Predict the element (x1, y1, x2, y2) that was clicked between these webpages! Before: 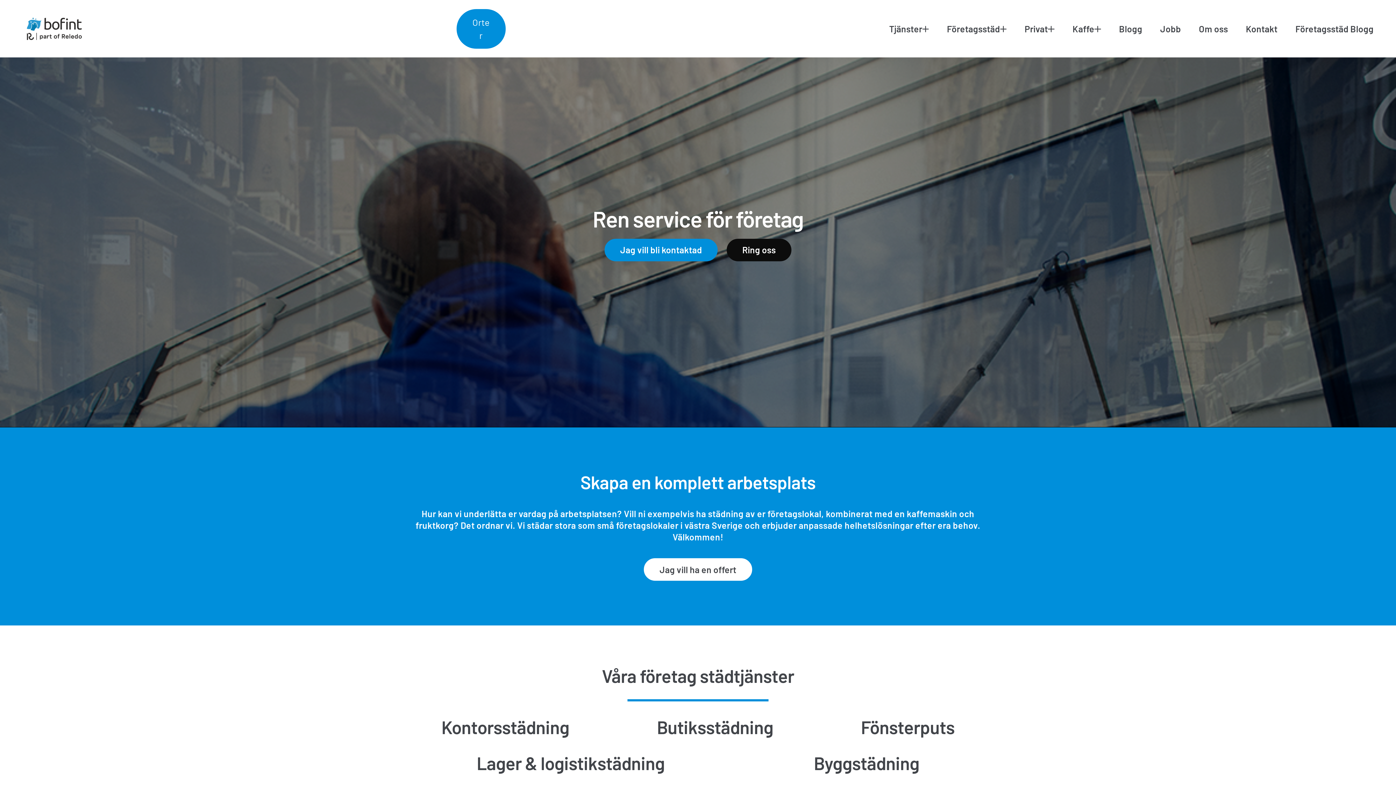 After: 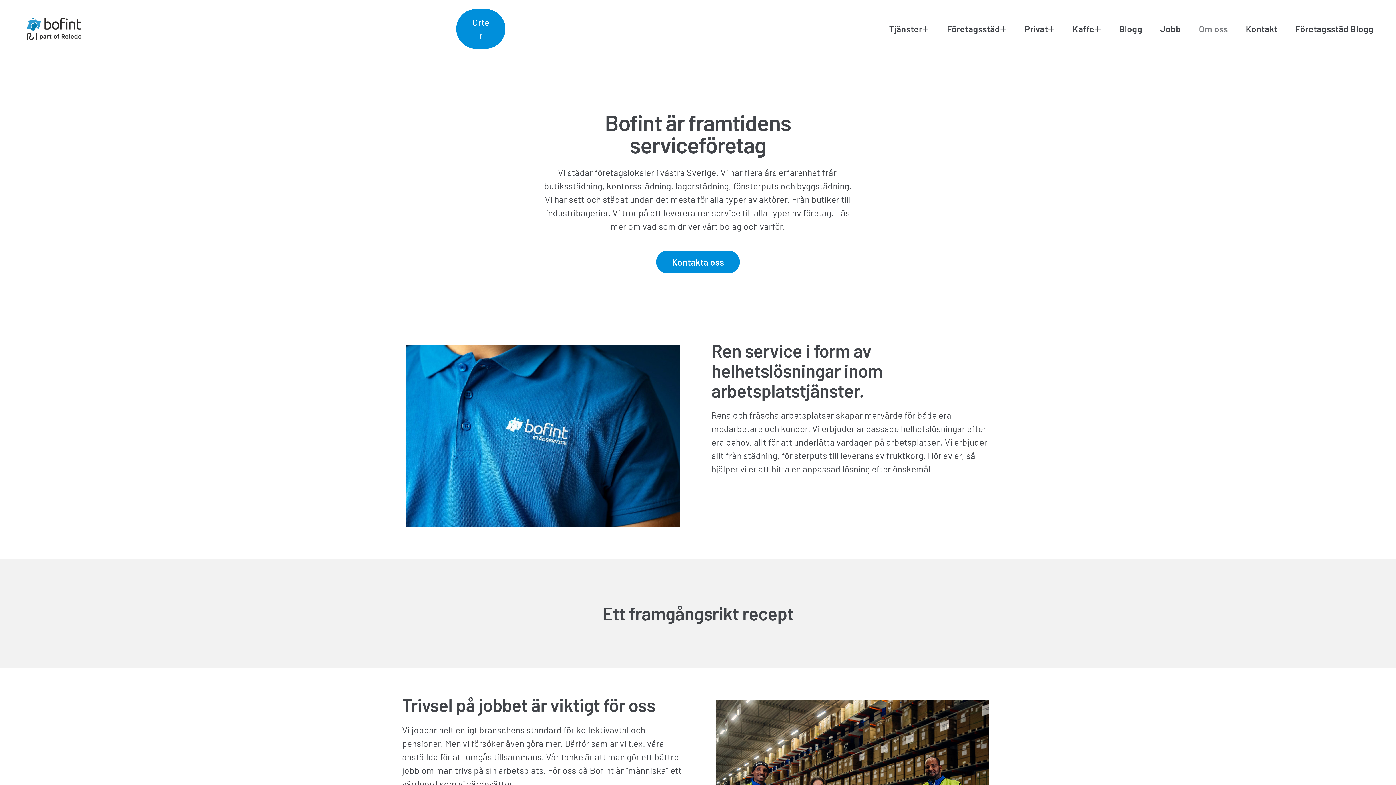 Action: label: Om oss bbox: (1190, 15, 1237, 42)